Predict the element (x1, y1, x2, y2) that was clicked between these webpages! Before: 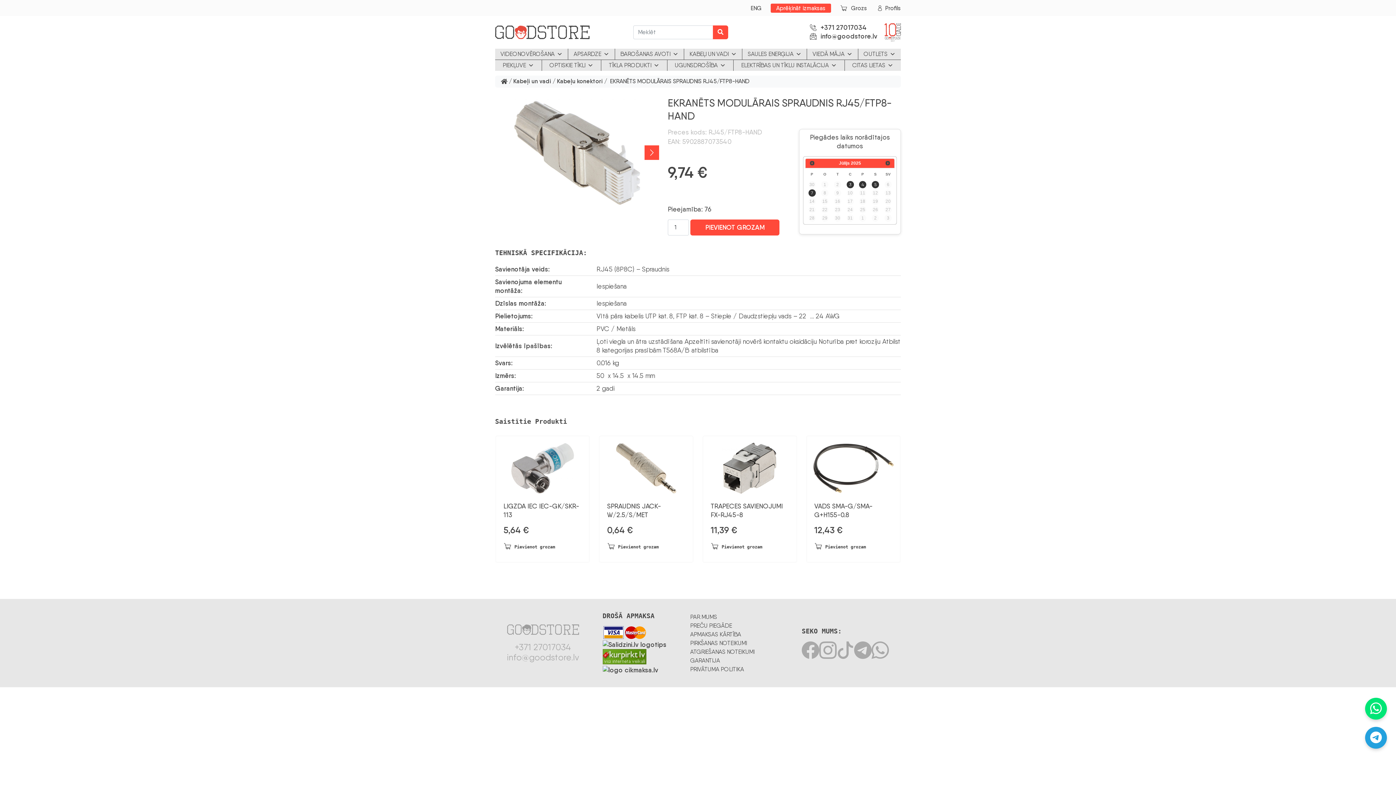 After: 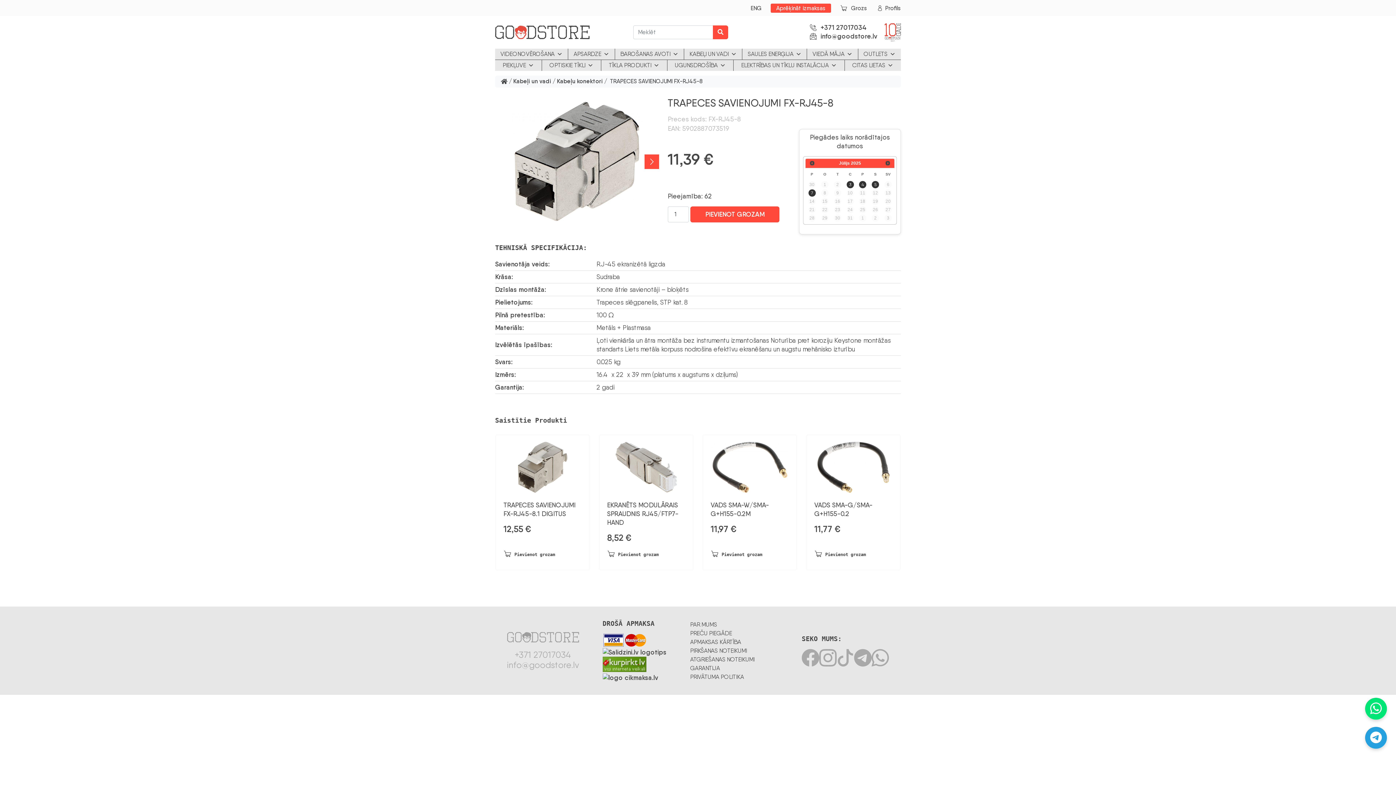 Action: bbox: (716, 436, 783, 494)